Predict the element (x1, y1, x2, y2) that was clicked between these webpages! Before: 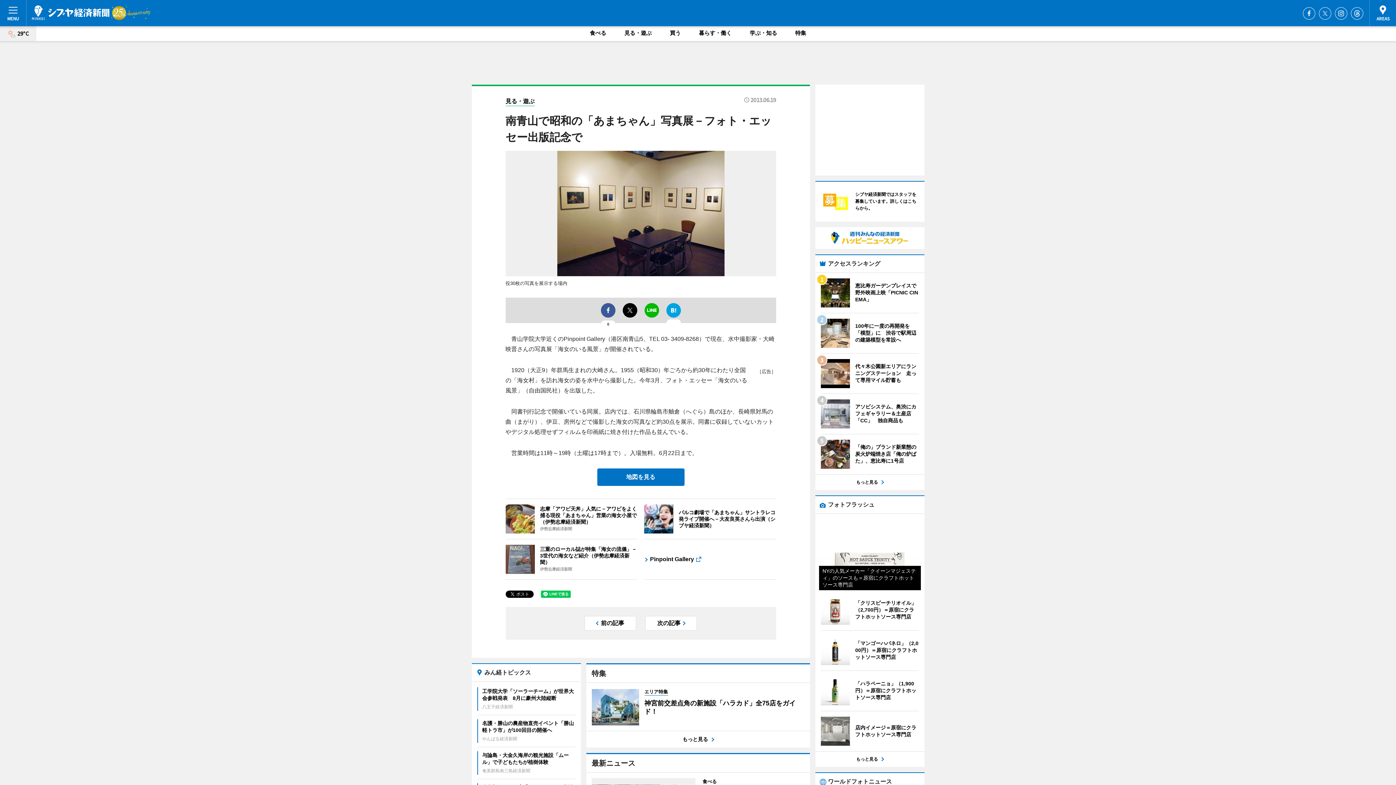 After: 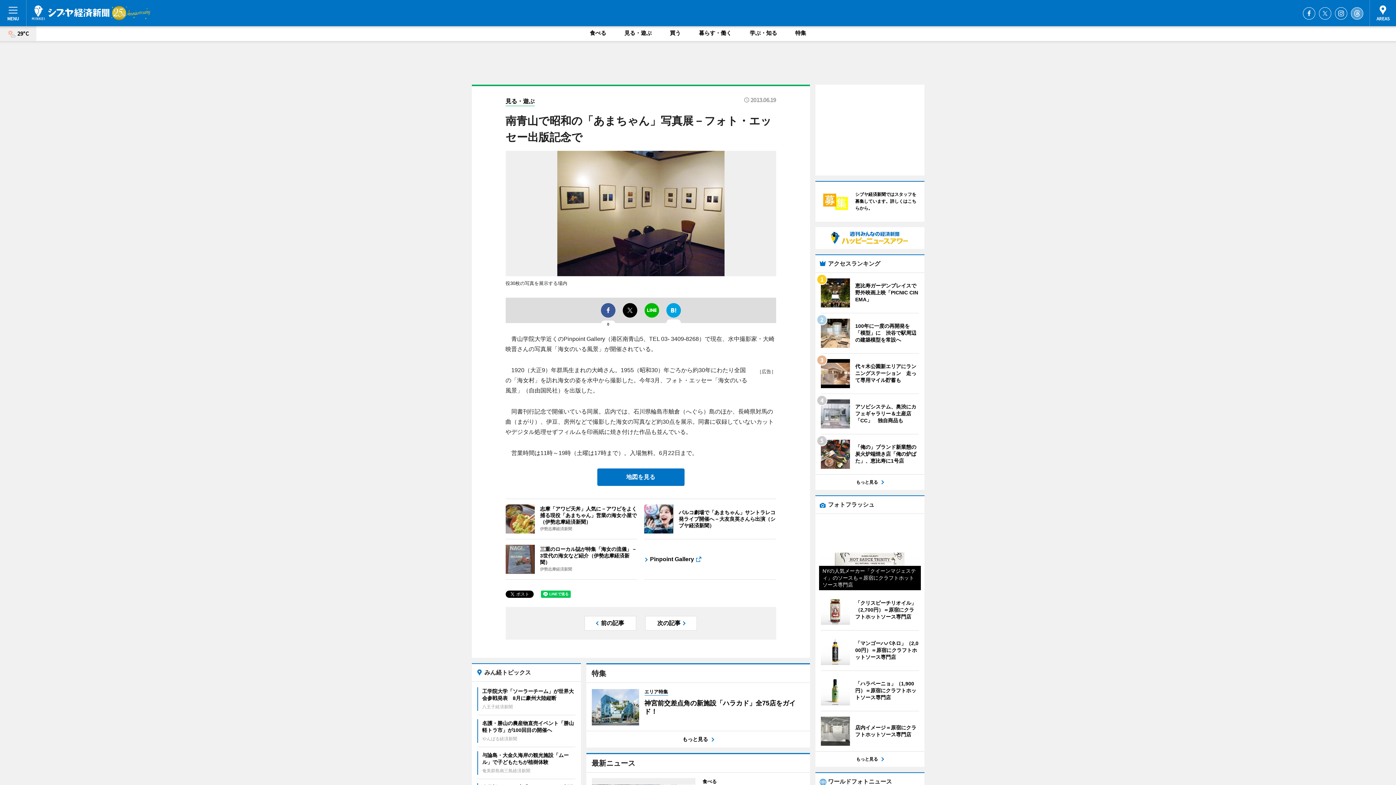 Action: bbox: (1351, 7, 1363, 19) label: Threads